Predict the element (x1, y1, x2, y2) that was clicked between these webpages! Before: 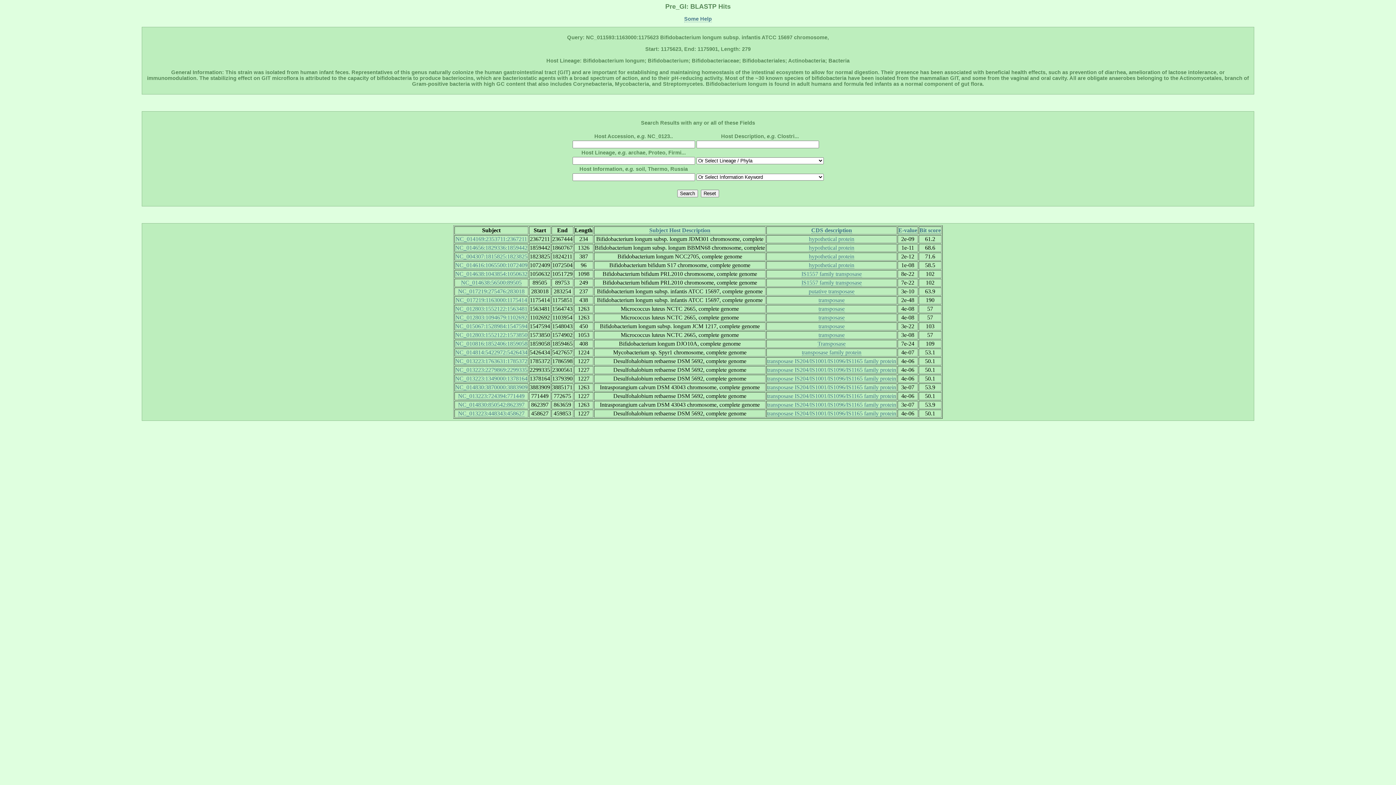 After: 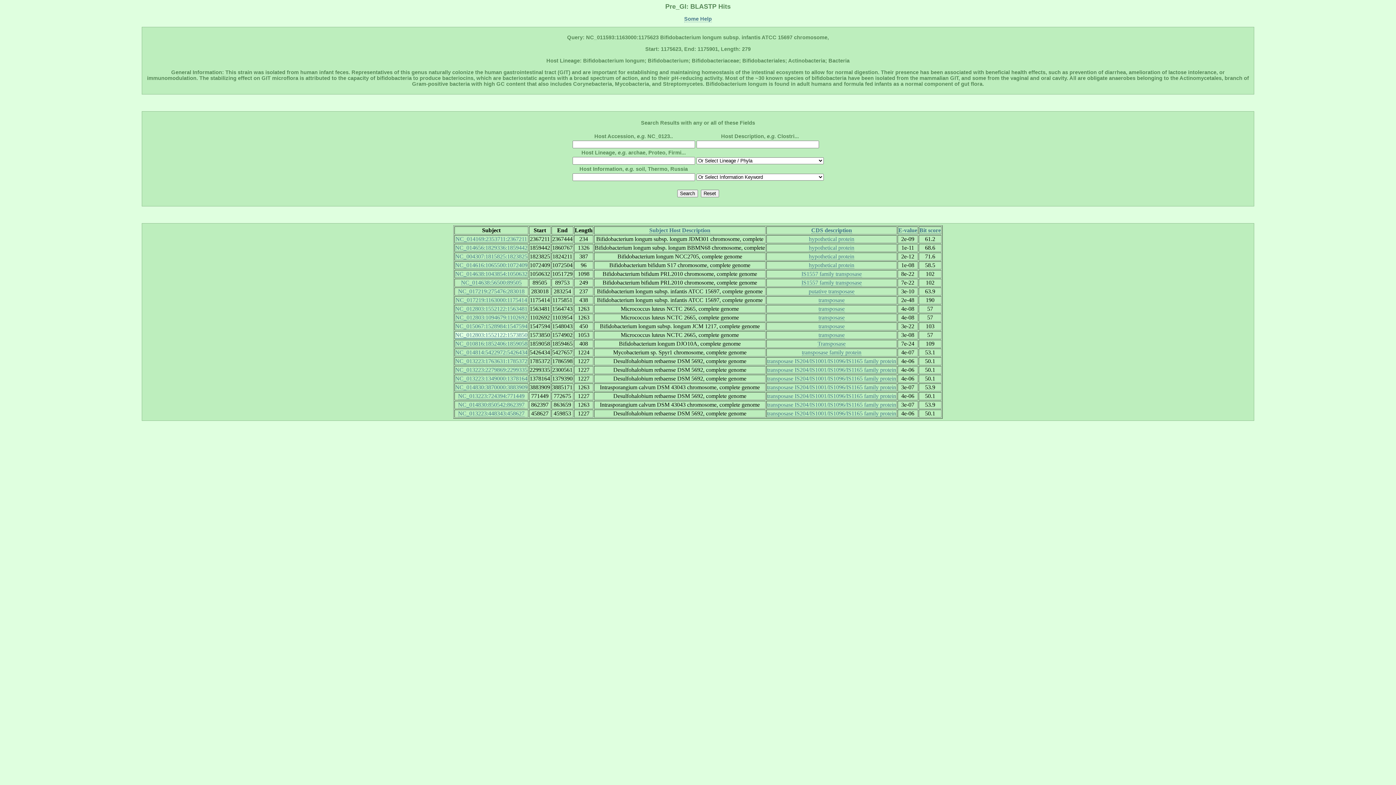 Action: label: NC_012803:1552122:1573850 bbox: (455, 331, 527, 338)